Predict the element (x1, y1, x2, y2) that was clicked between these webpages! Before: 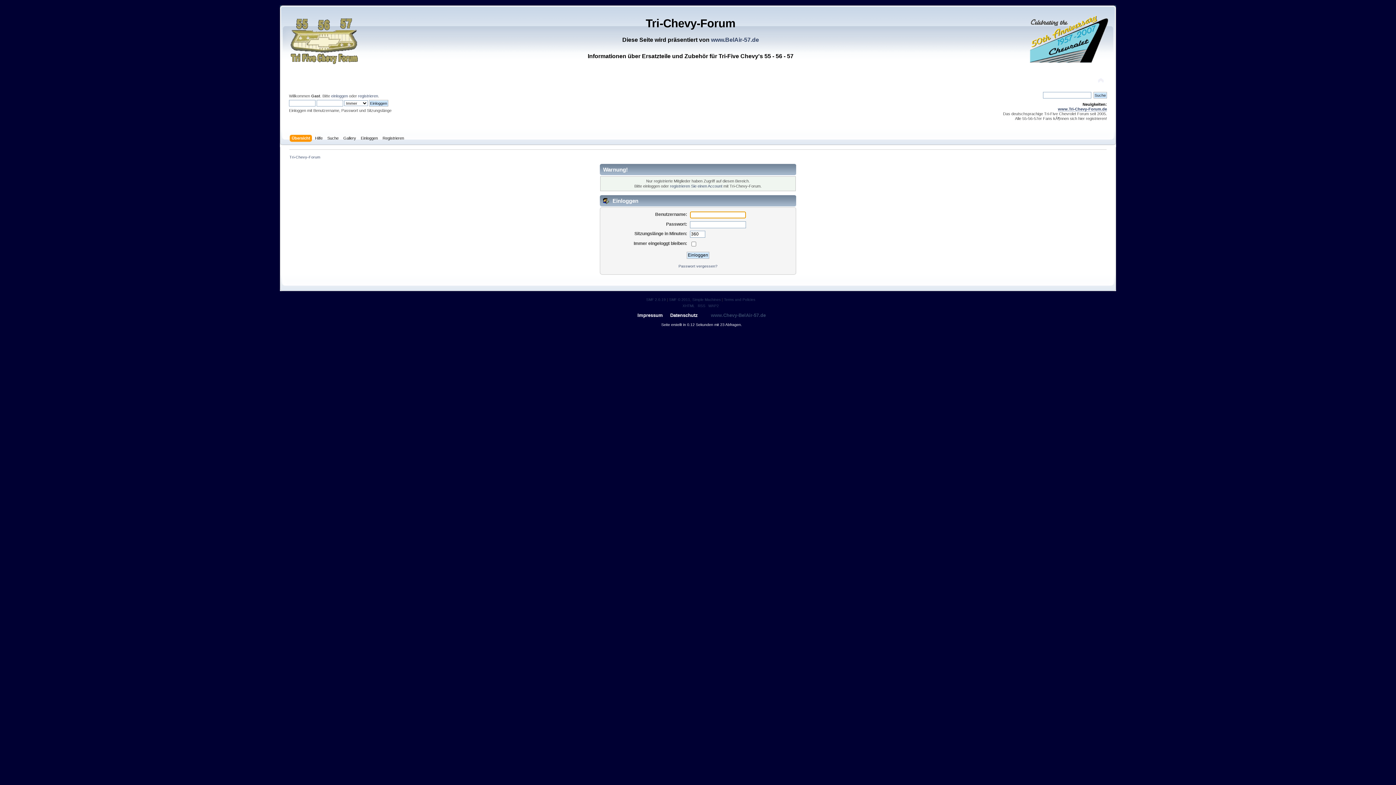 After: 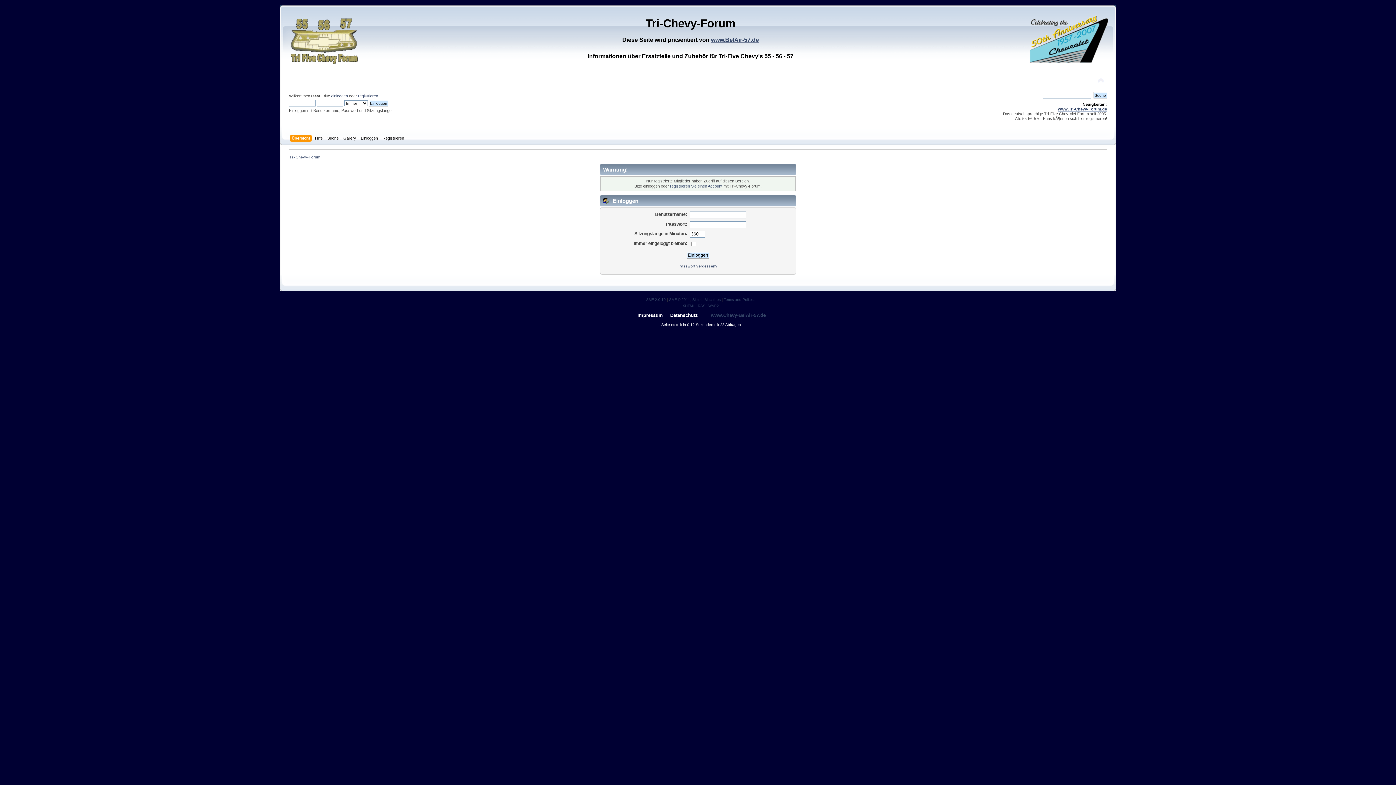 Action: bbox: (711, 36, 759, 43) label: www.BelAir-57.de